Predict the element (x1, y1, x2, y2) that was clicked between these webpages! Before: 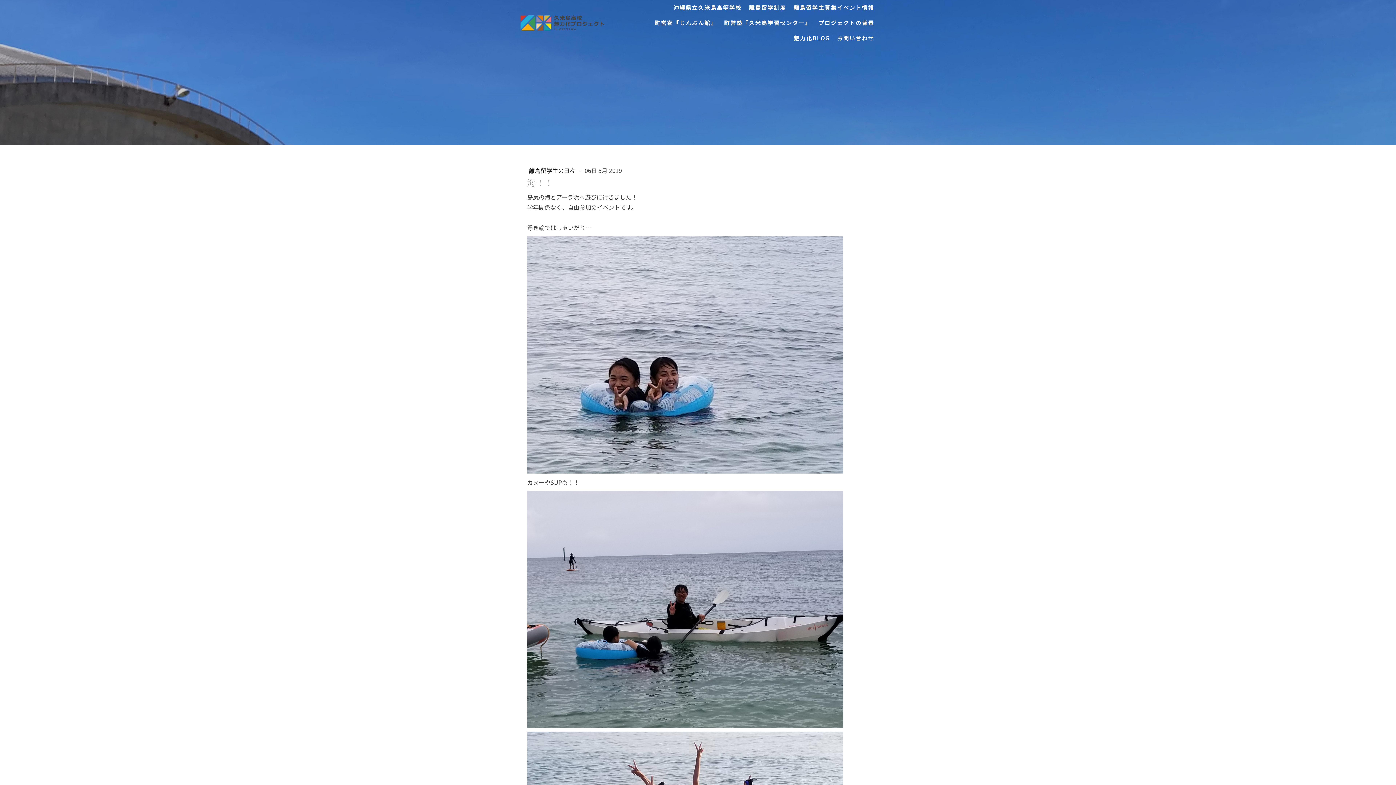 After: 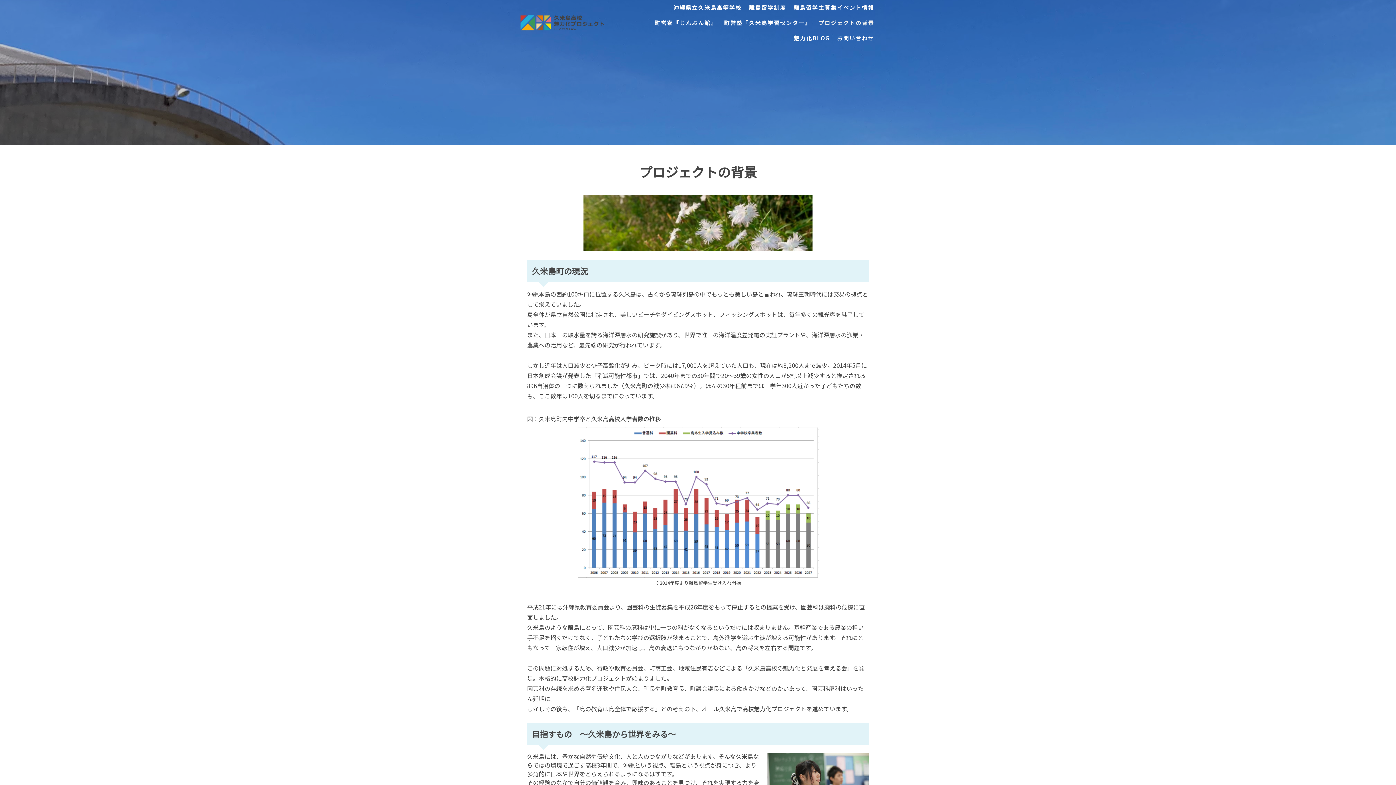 Action: bbox: (814, 15, 878, 30) label: プロジェクトの背景